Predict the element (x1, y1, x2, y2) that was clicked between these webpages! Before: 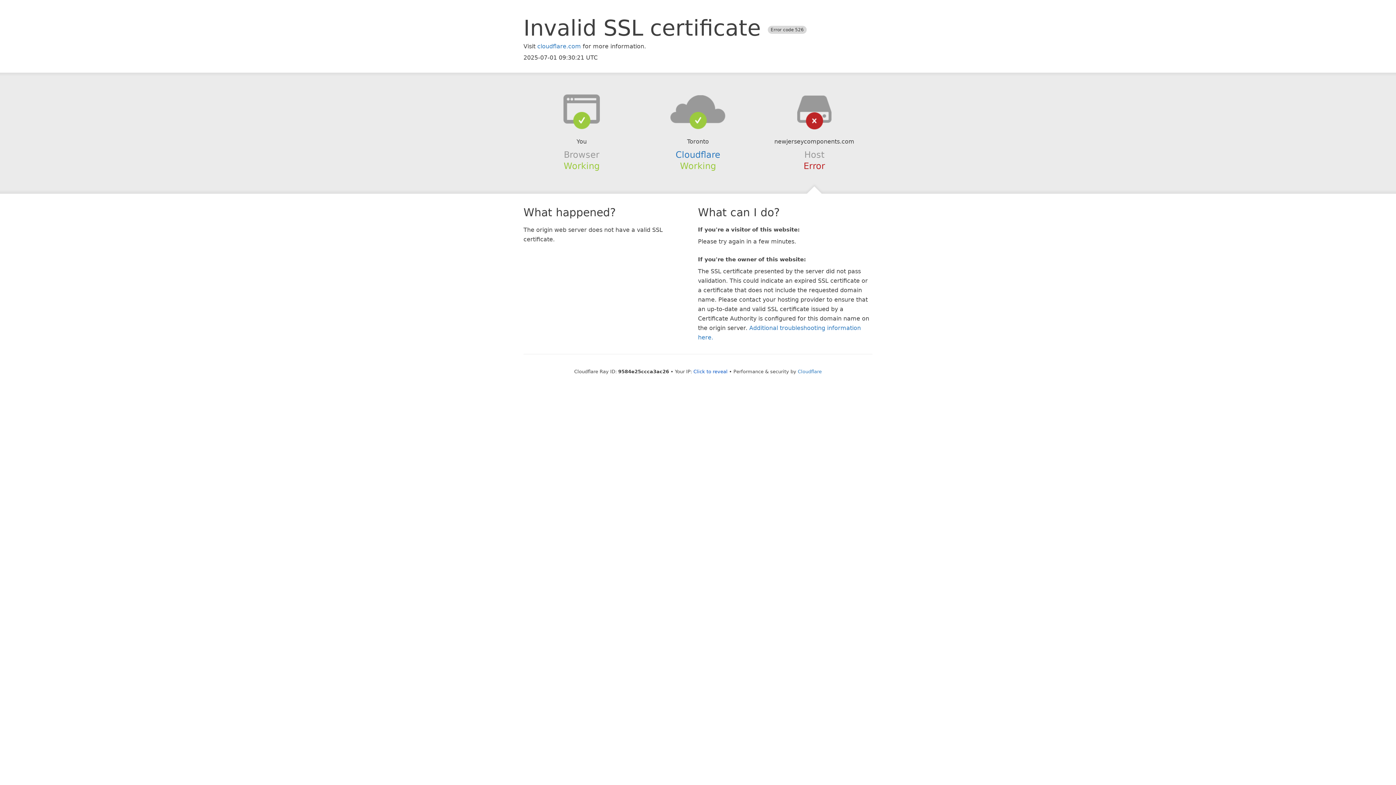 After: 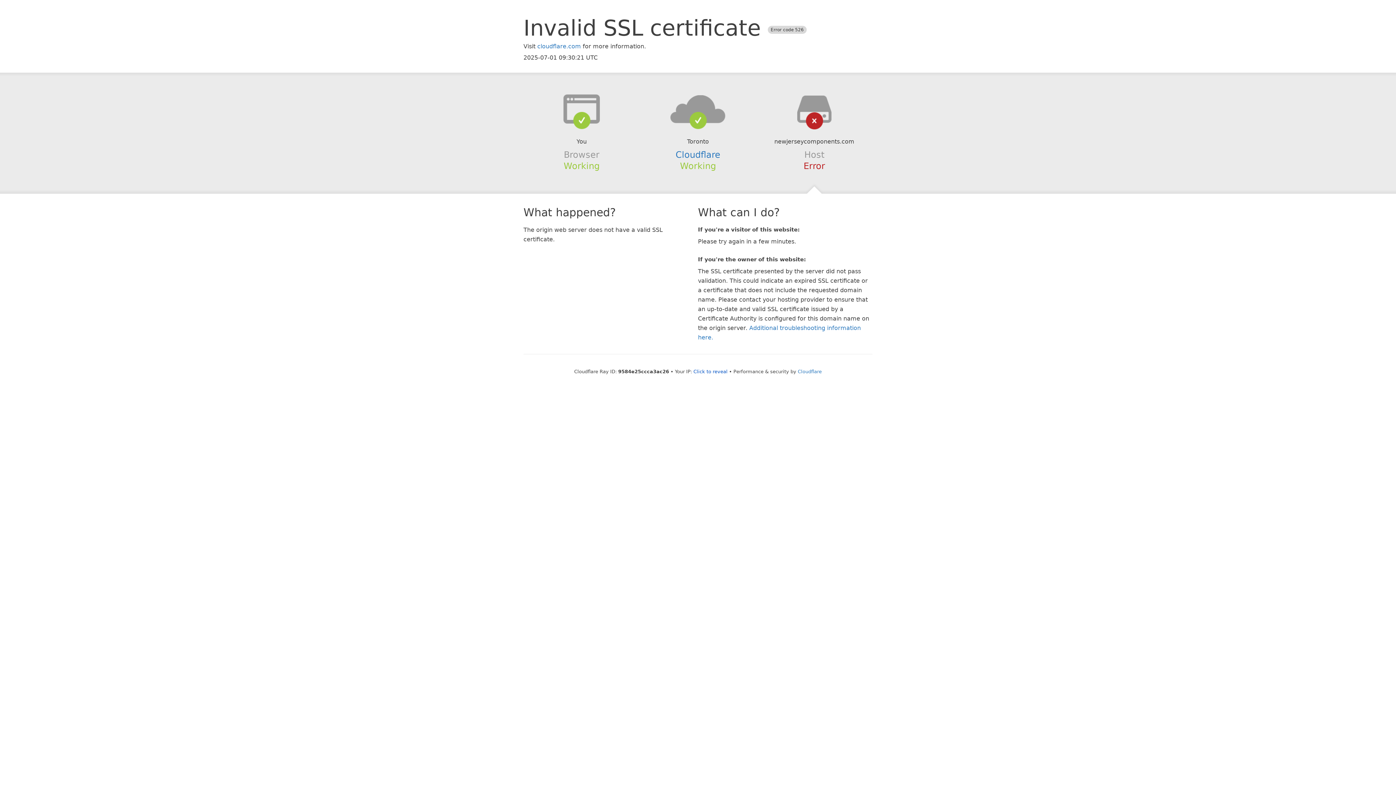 Action: bbox: (639, 94, 756, 123)